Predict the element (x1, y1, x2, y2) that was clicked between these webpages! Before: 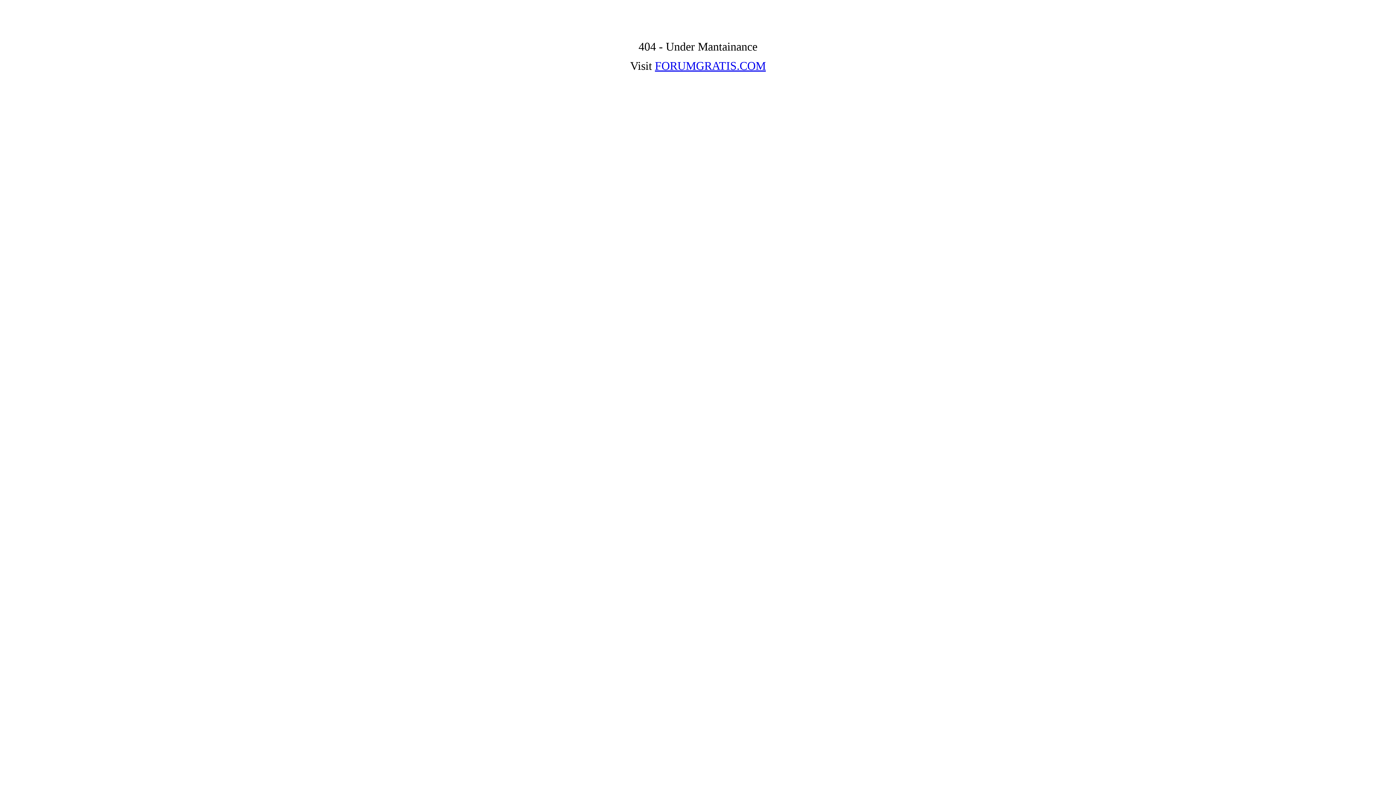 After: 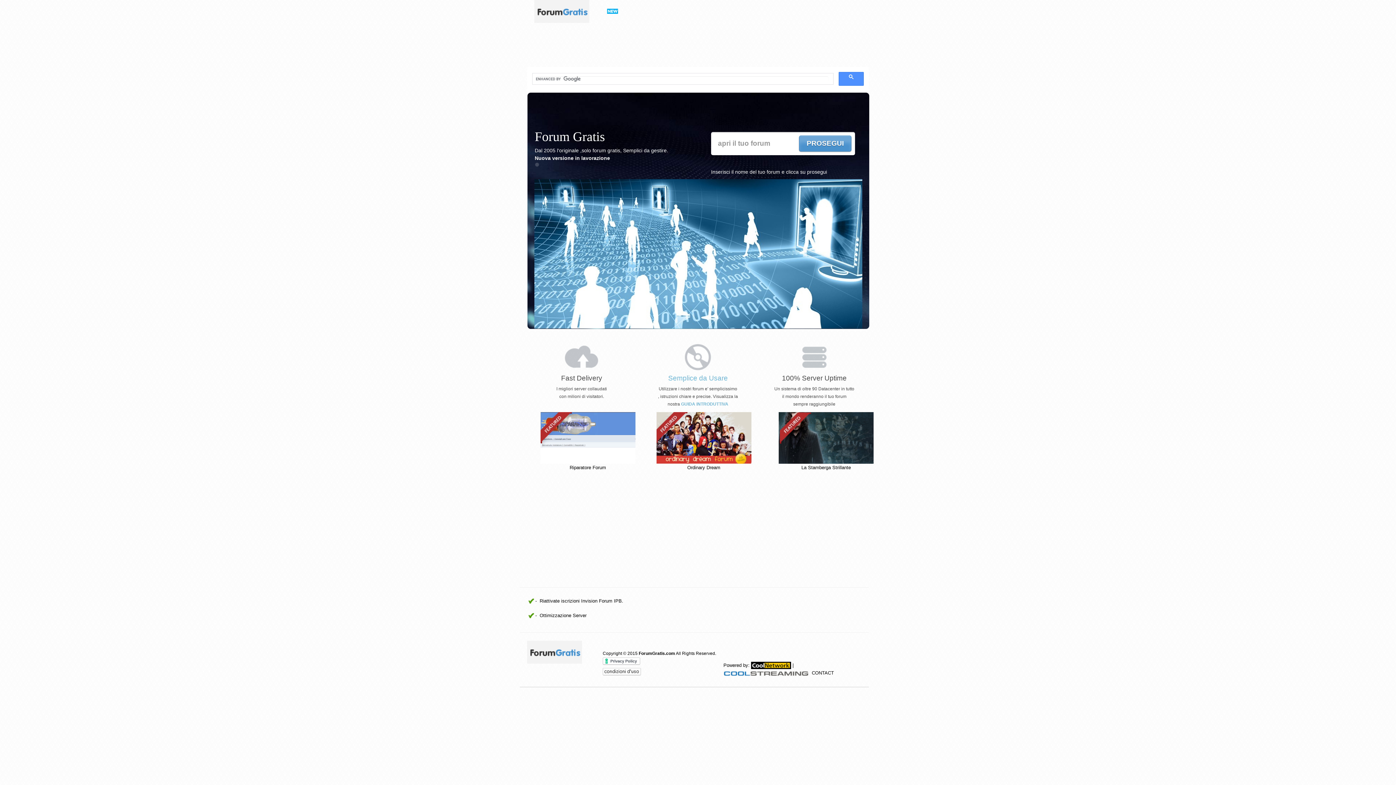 Action: bbox: (655, 59, 766, 72) label: FORUMGRATIS.COM